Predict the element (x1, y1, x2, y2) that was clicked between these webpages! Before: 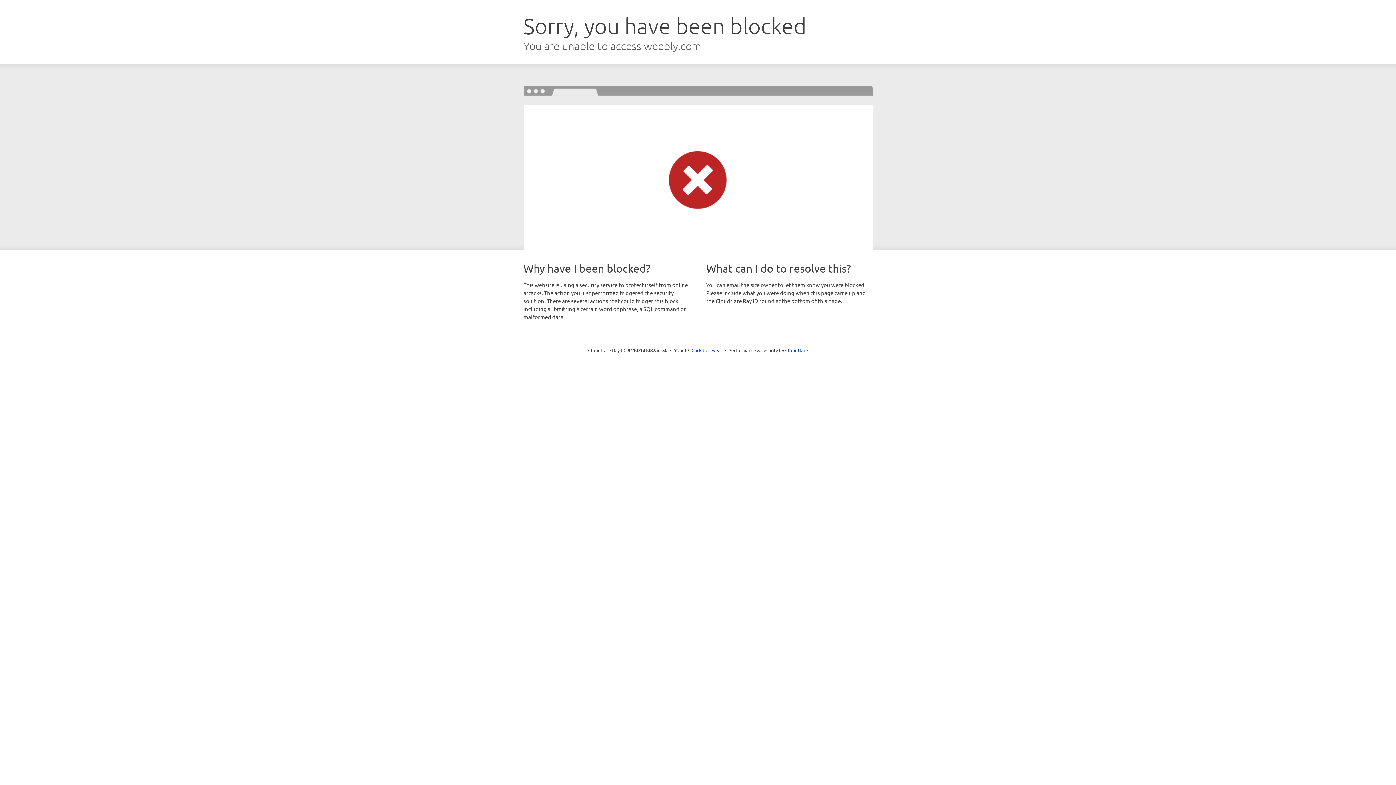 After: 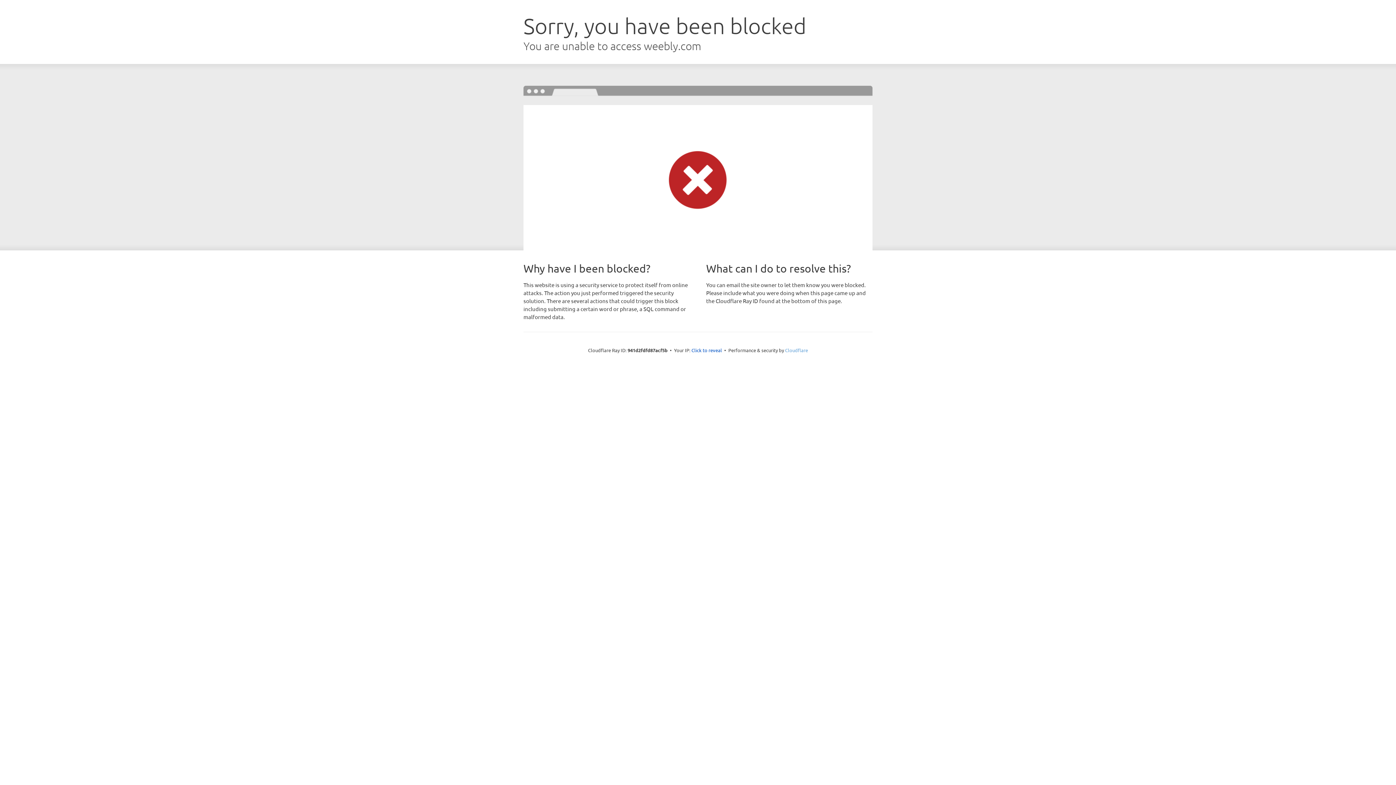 Action: label: Cloudflare bbox: (785, 347, 808, 353)